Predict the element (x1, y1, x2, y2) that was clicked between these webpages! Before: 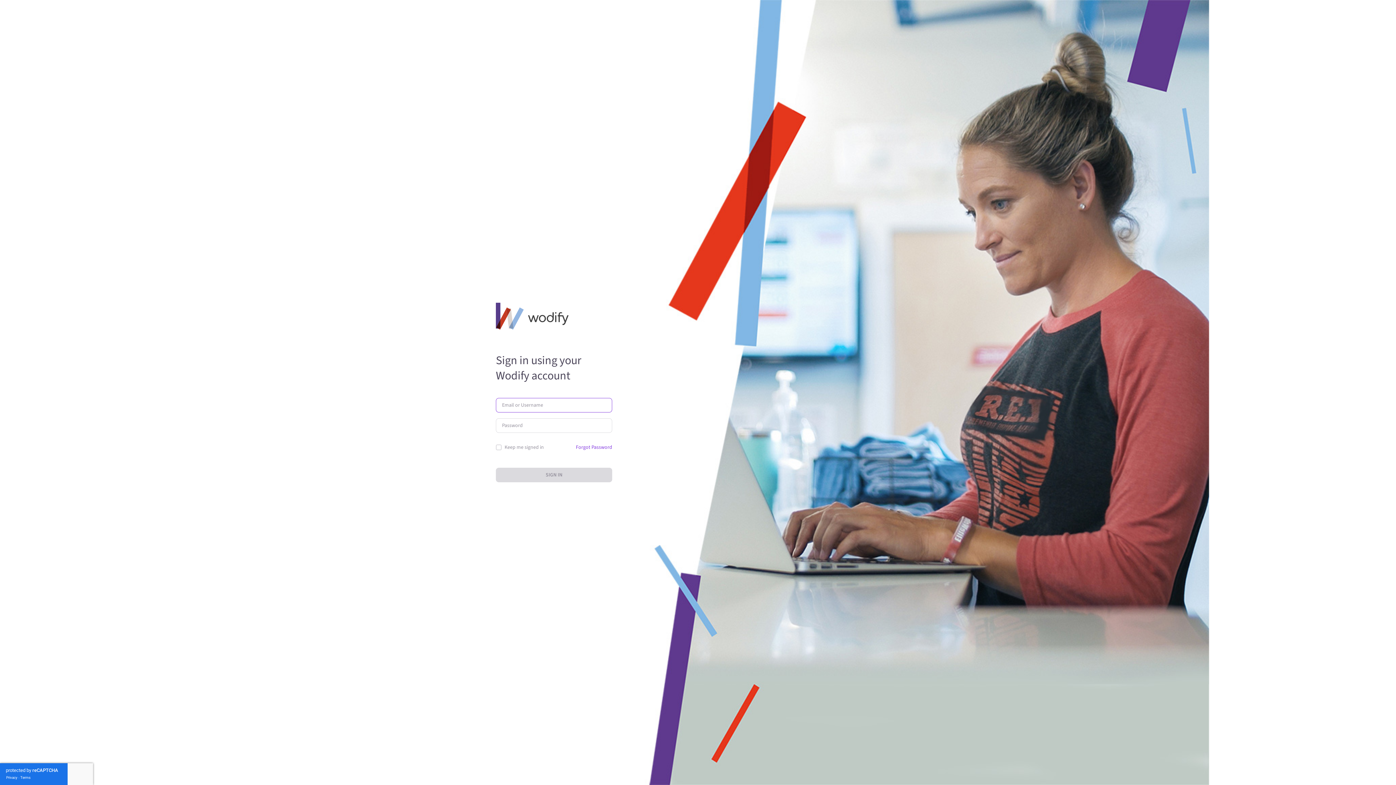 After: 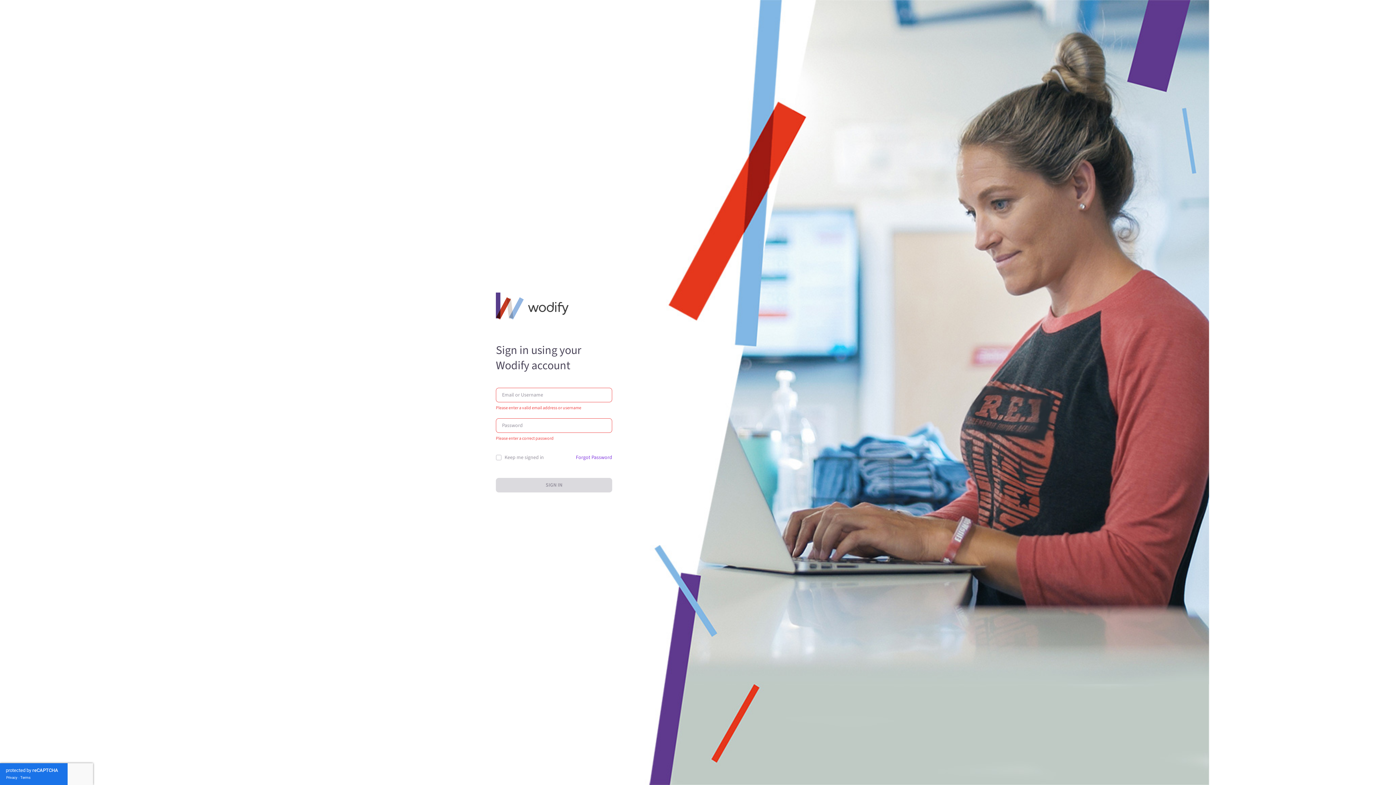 Action: label: SIGN IN bbox: (496, 468, 612, 482)